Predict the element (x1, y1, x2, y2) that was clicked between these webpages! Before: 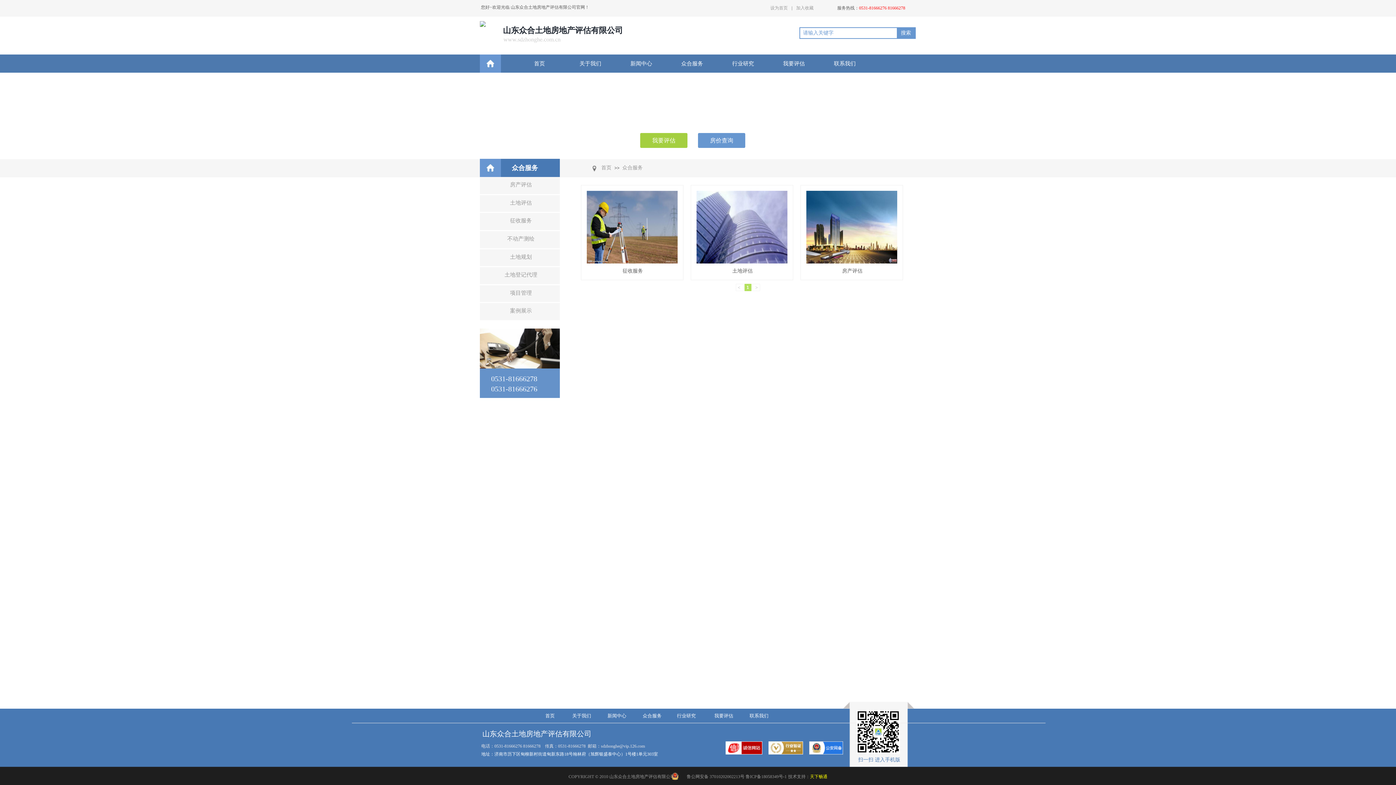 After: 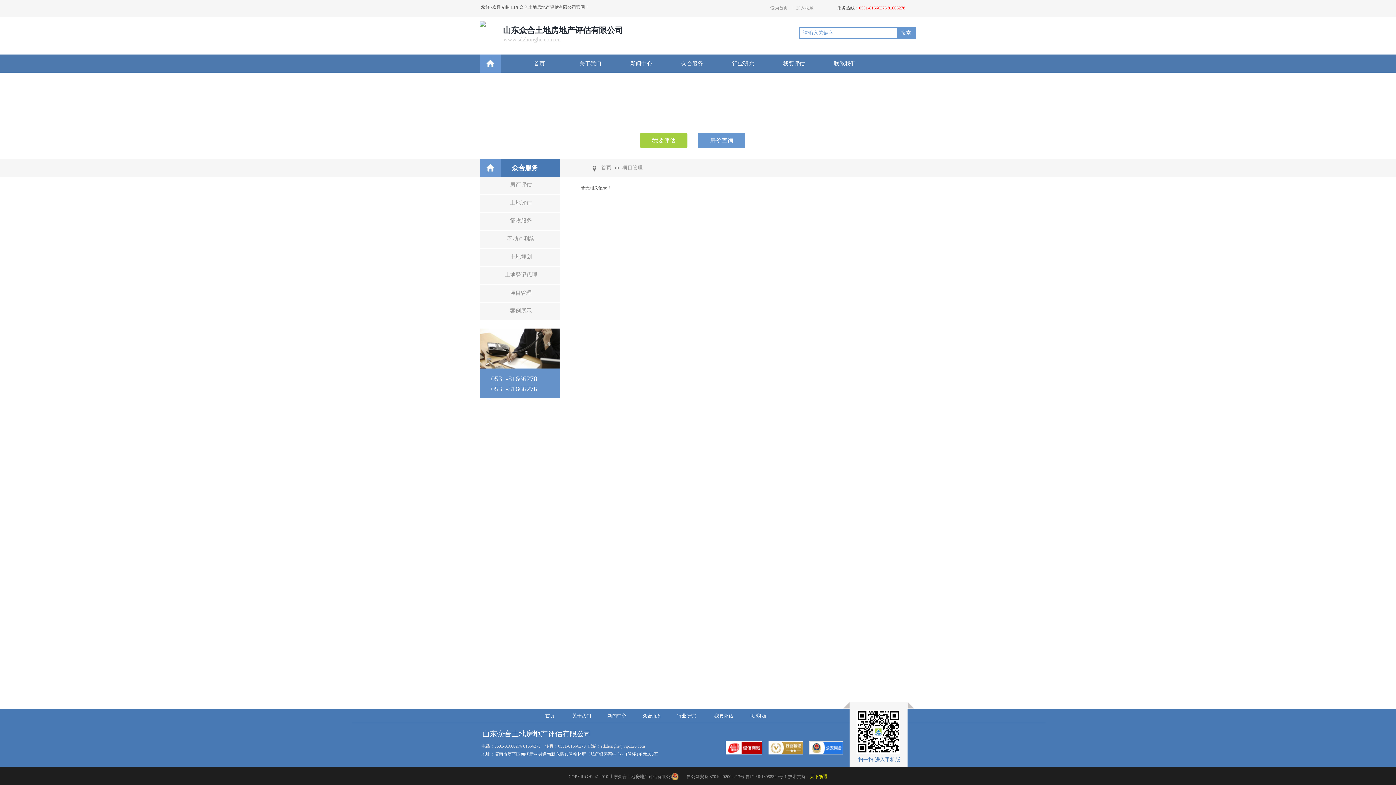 Action: label: 项目管理 bbox: (483, 285, 558, 301)